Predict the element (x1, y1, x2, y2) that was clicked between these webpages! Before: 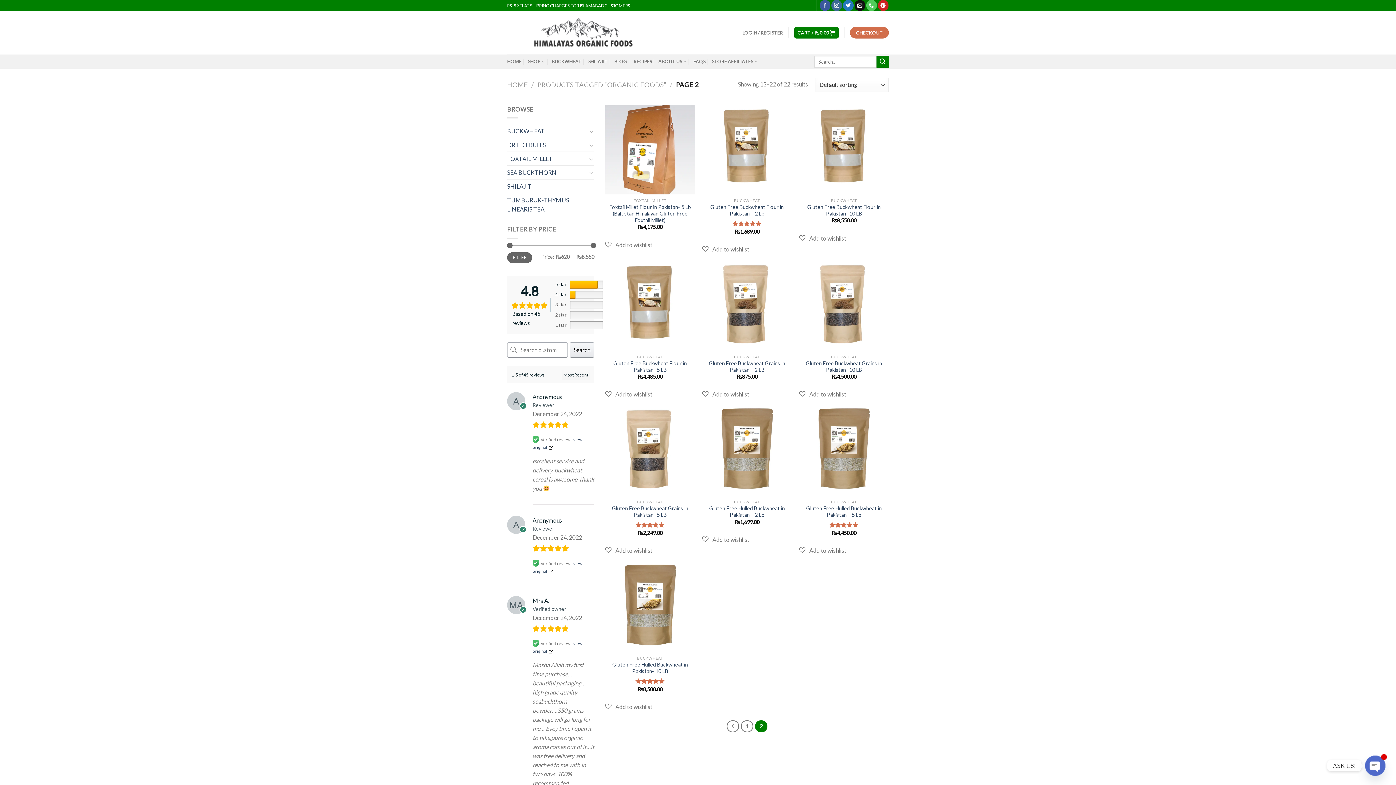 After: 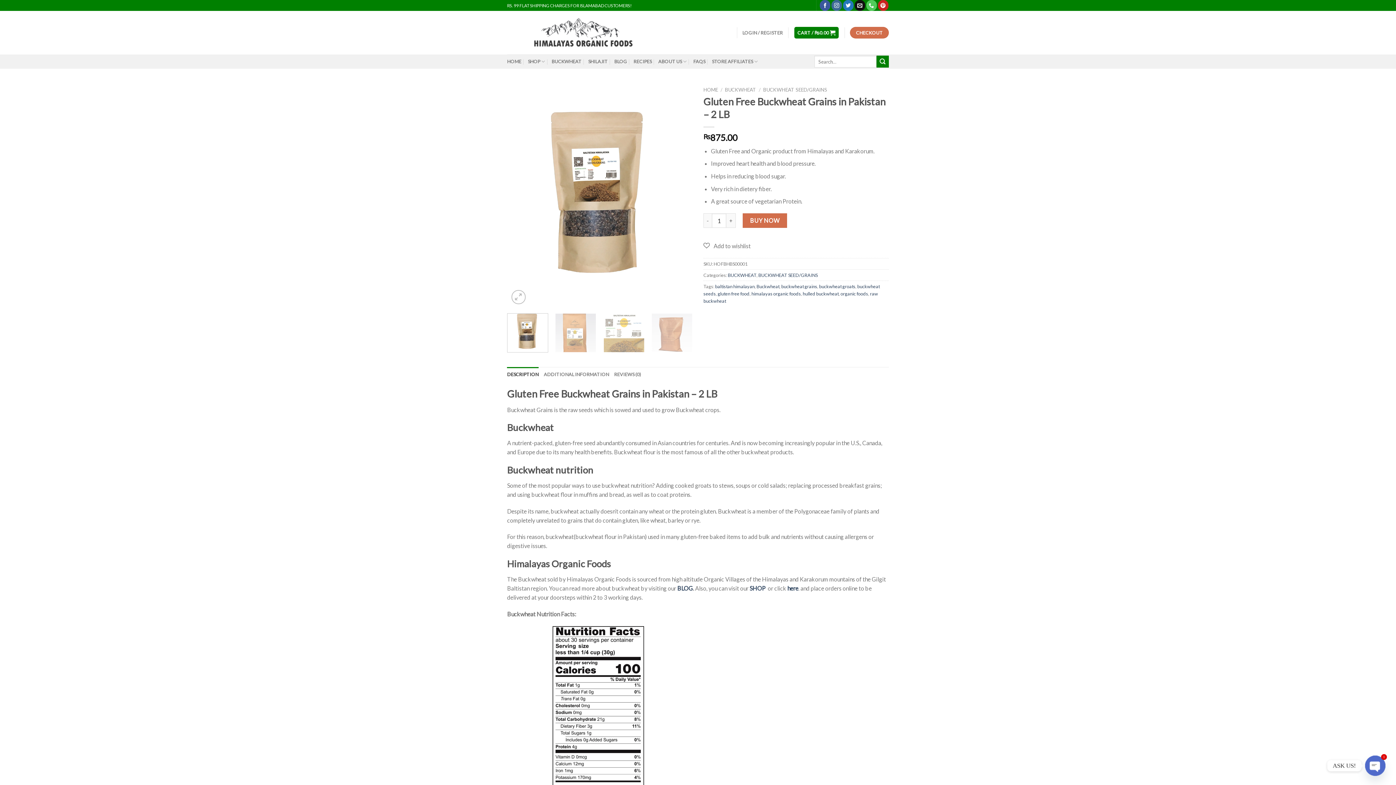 Action: bbox: (705, 360, 788, 373) label: Gluten Free Buckwheat Grains in Pakistan – 2 LB